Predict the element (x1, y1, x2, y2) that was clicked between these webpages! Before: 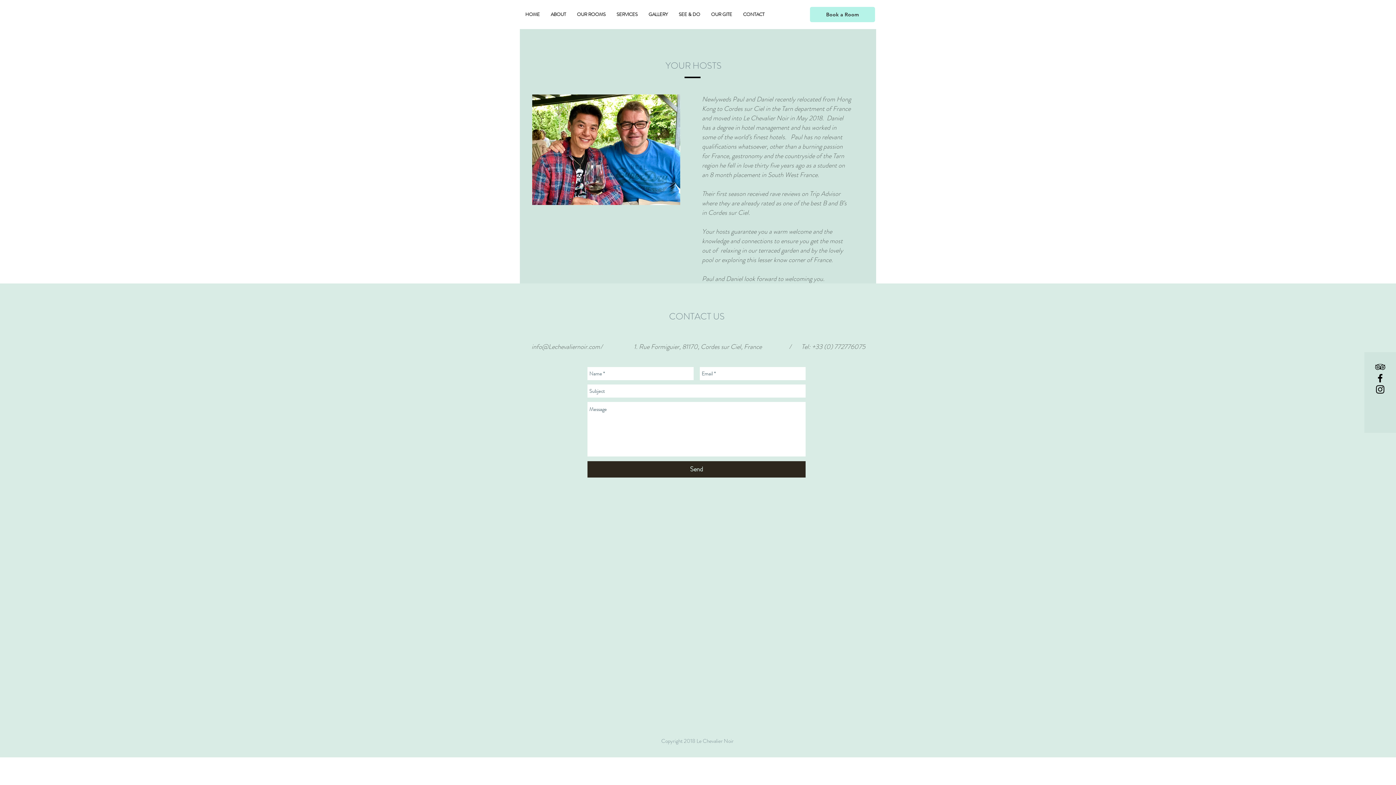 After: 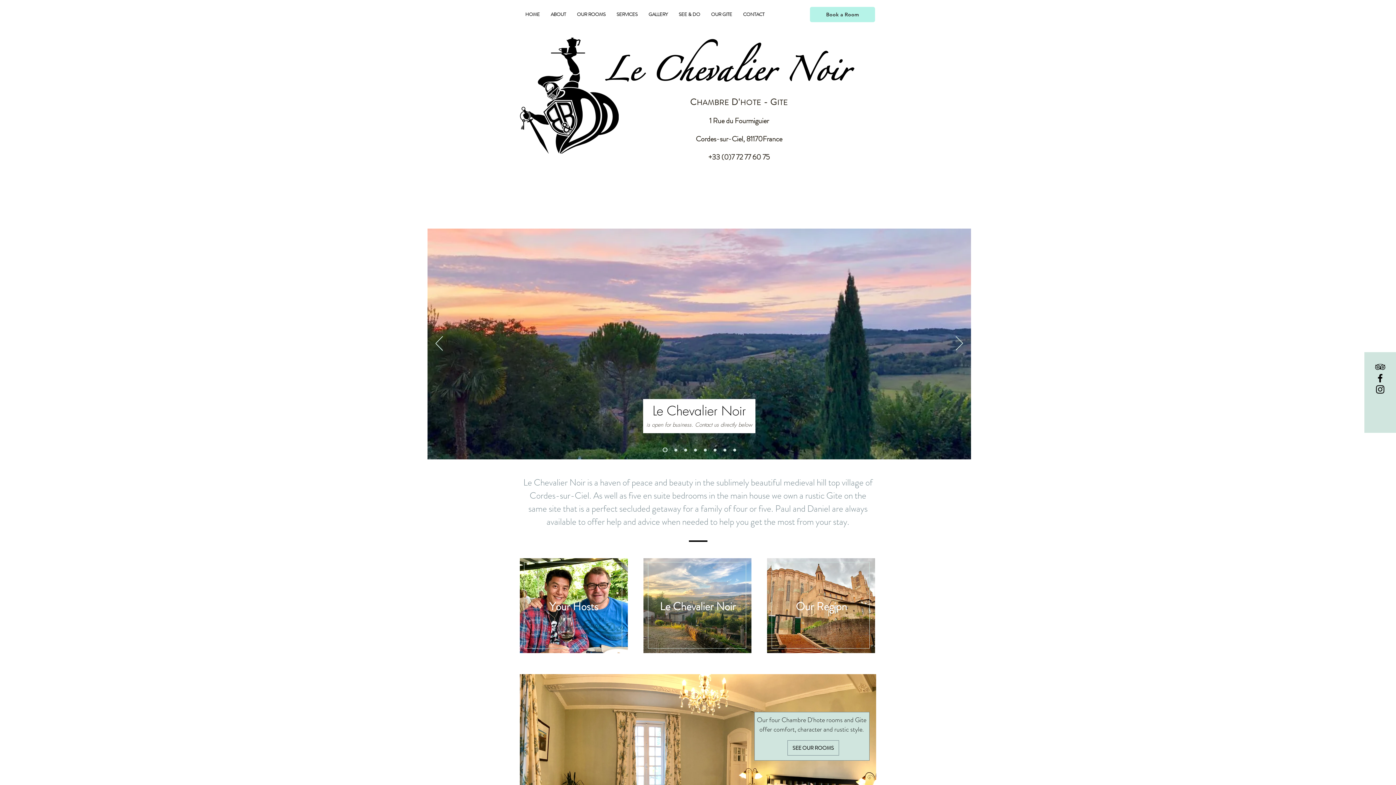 Action: label: OUR GITE bbox: (705, 6, 737, 22)